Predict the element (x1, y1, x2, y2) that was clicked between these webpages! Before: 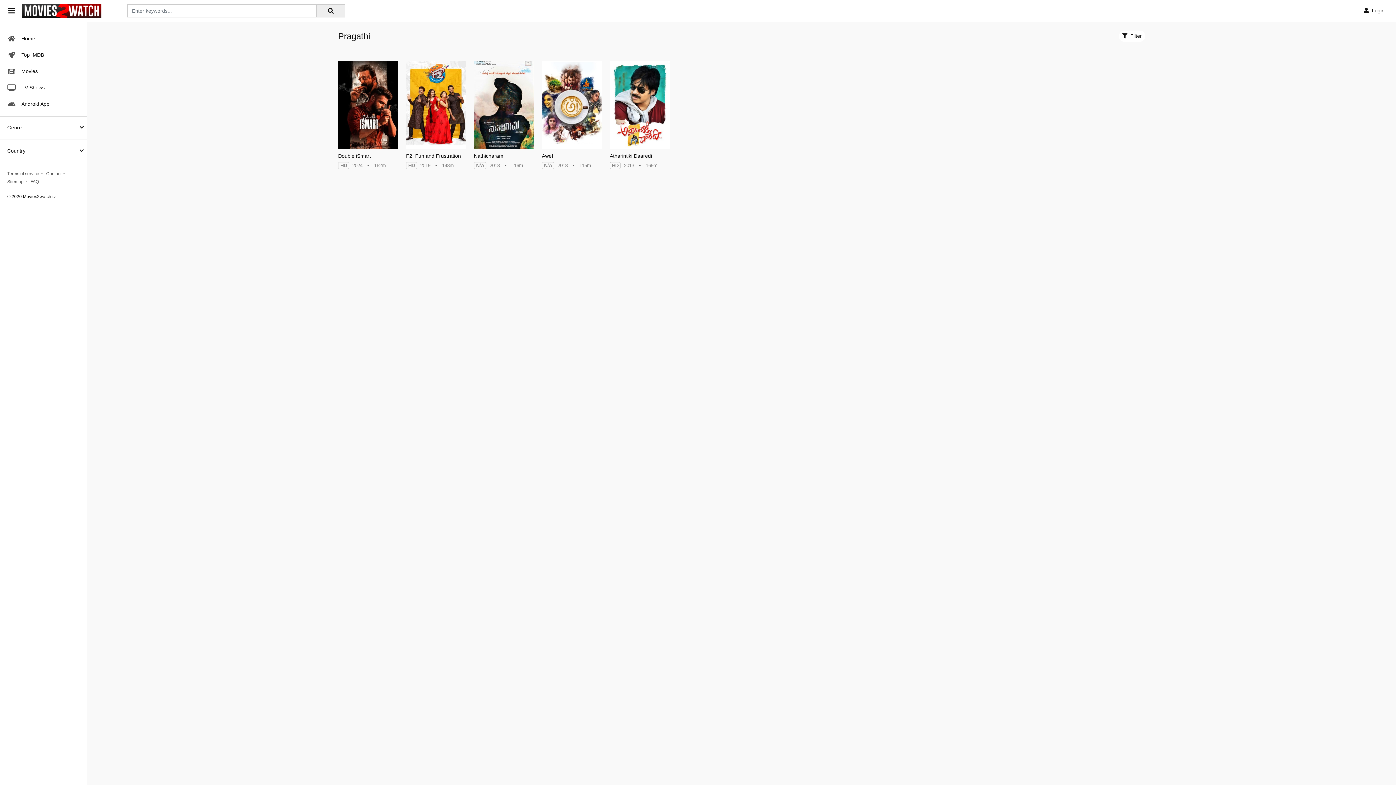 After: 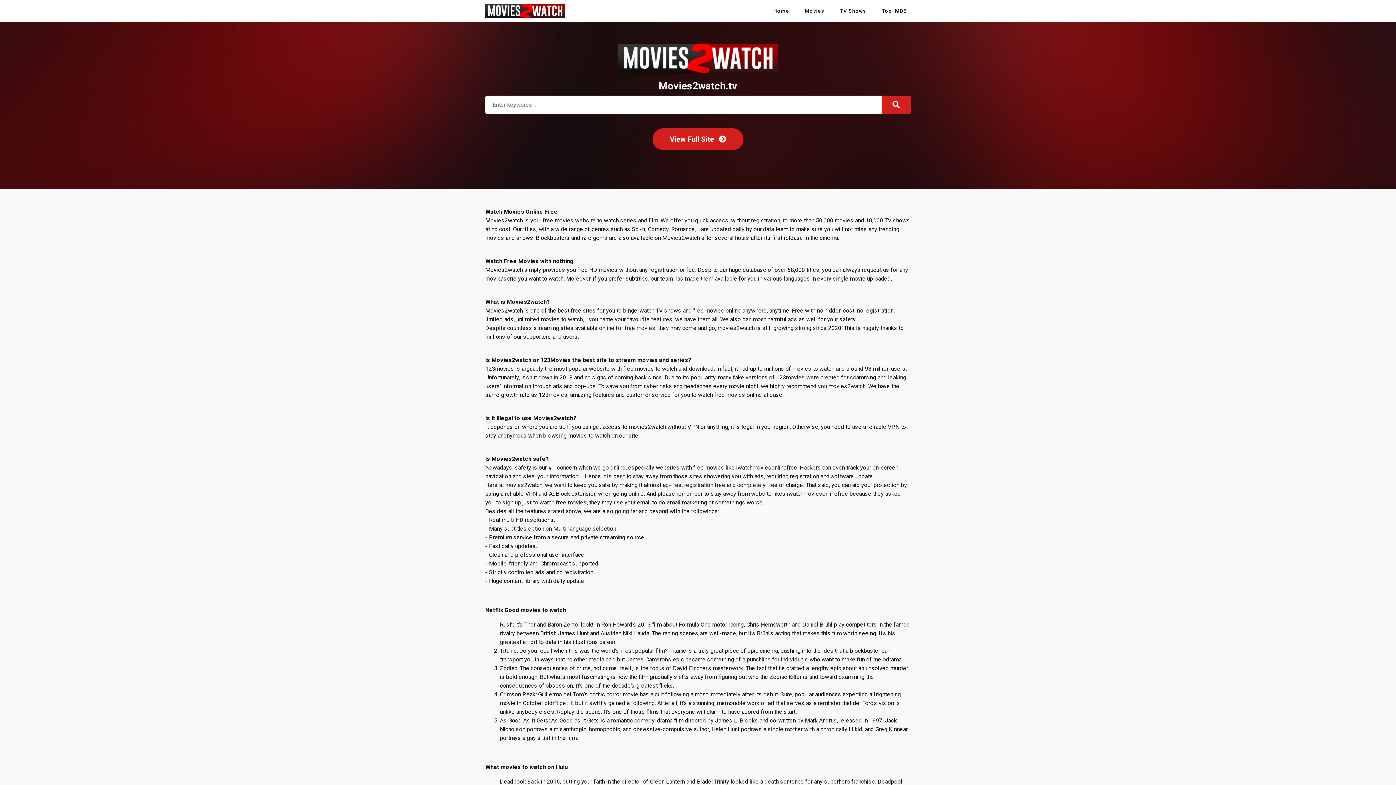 Action: bbox: (0, 30, 87, 46) label: Home